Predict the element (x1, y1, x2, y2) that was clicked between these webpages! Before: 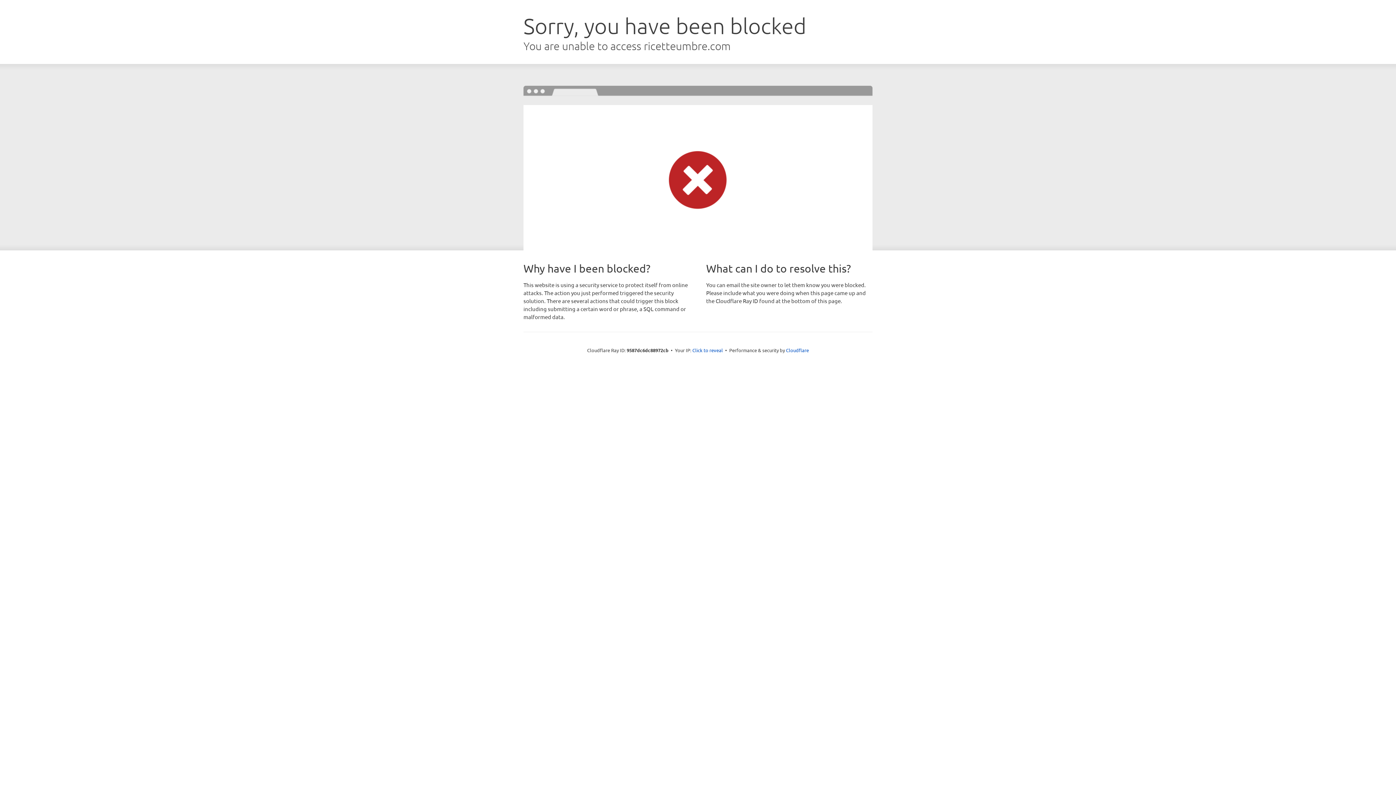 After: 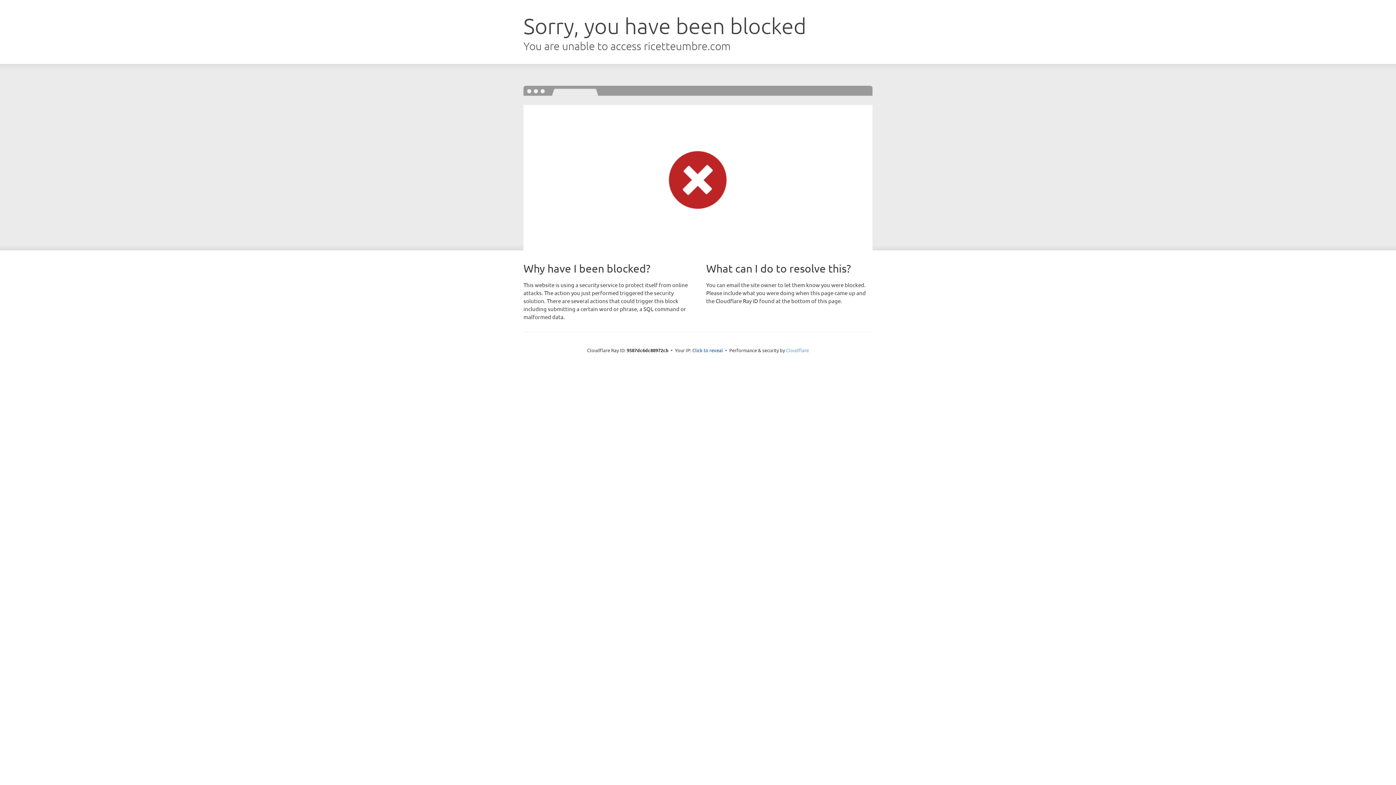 Action: bbox: (786, 347, 809, 353) label: Cloudflare